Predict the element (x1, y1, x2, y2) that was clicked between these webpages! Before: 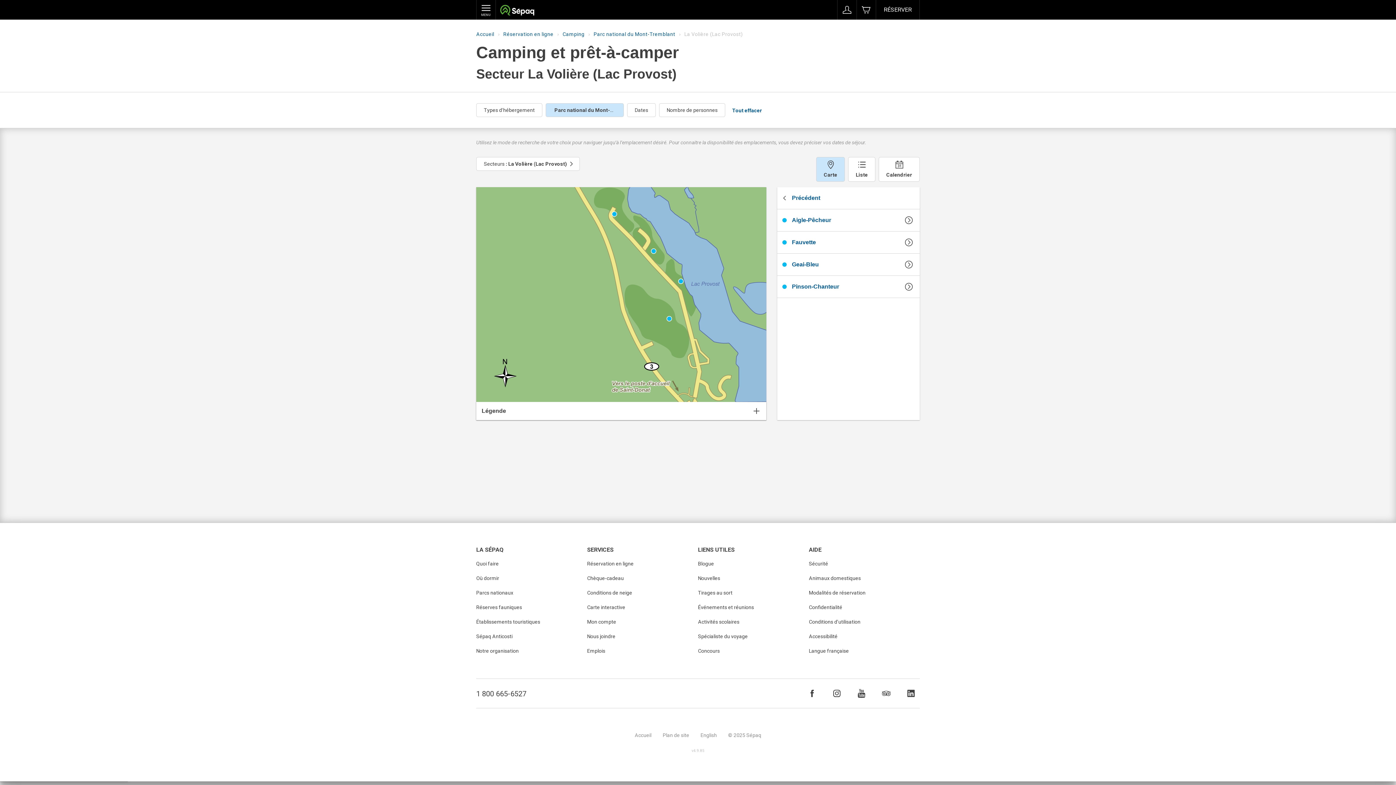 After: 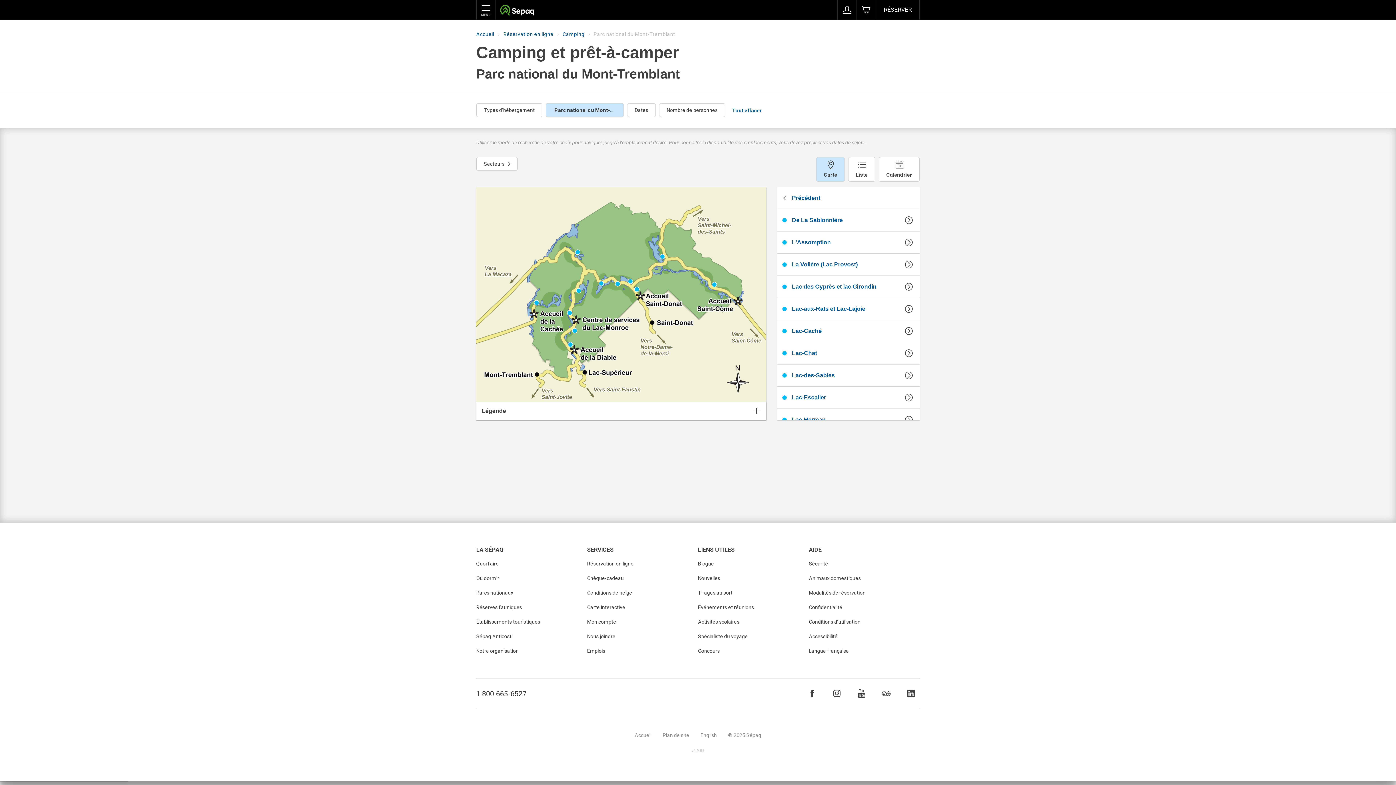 Action: bbox: (777, 187, 920, 209) label: Précédent